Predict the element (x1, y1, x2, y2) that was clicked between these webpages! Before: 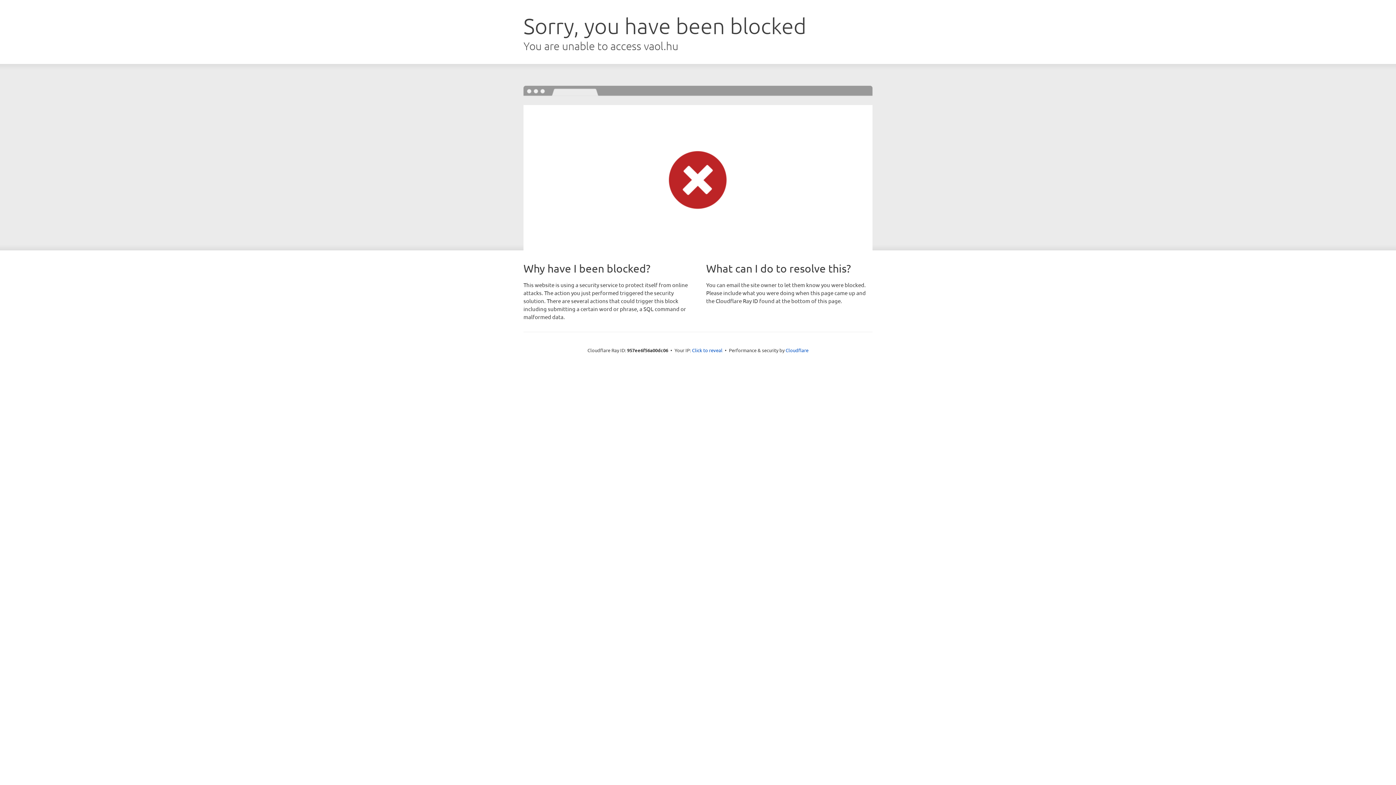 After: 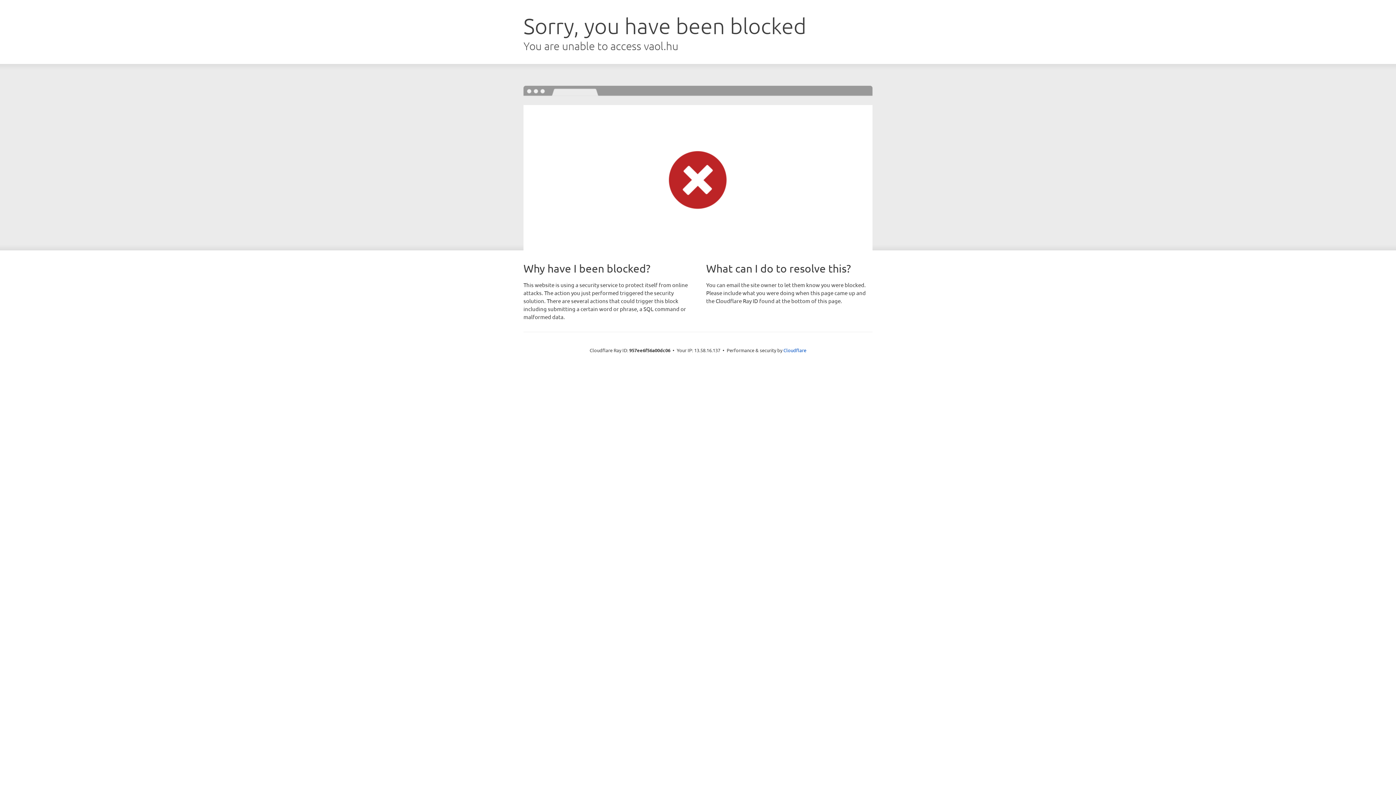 Action: label: Click to reveal bbox: (692, 346, 722, 353)